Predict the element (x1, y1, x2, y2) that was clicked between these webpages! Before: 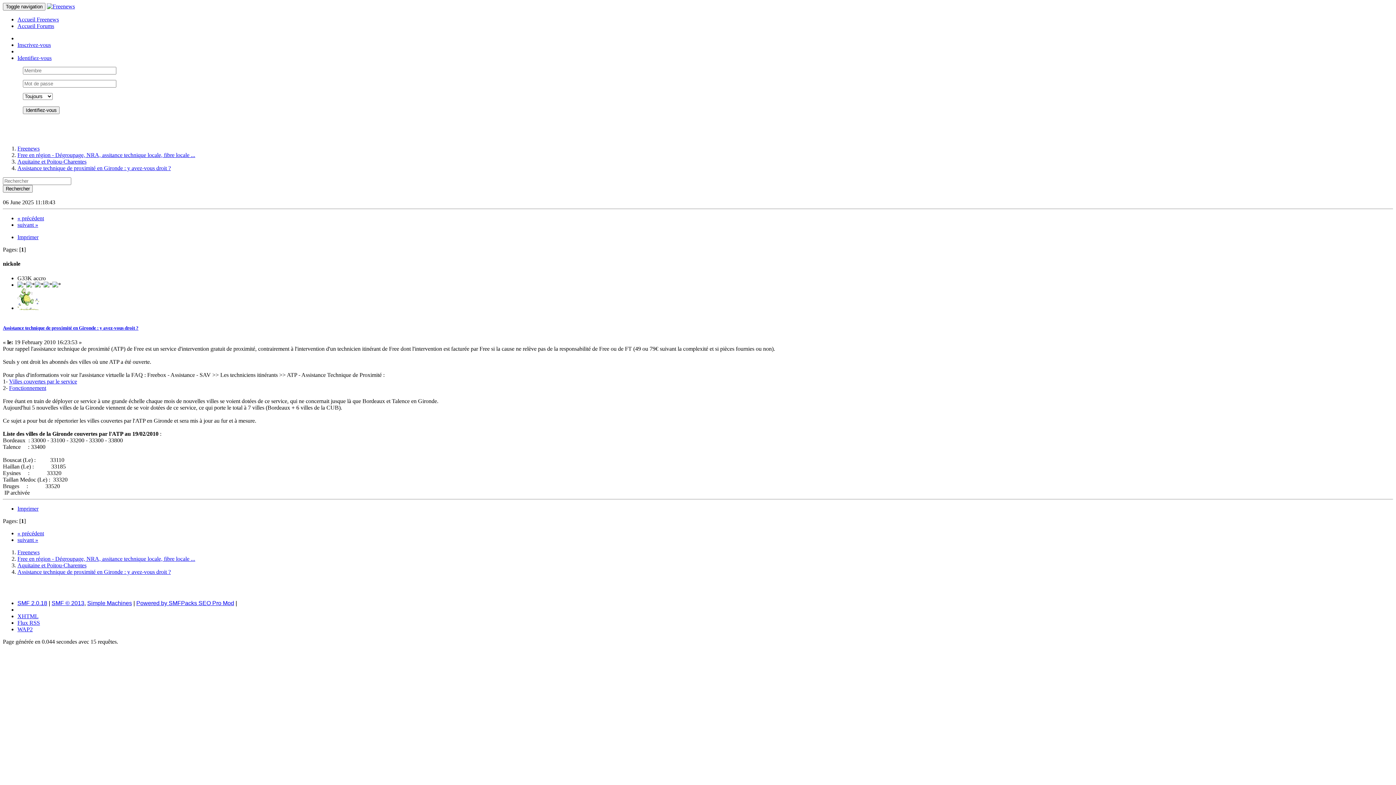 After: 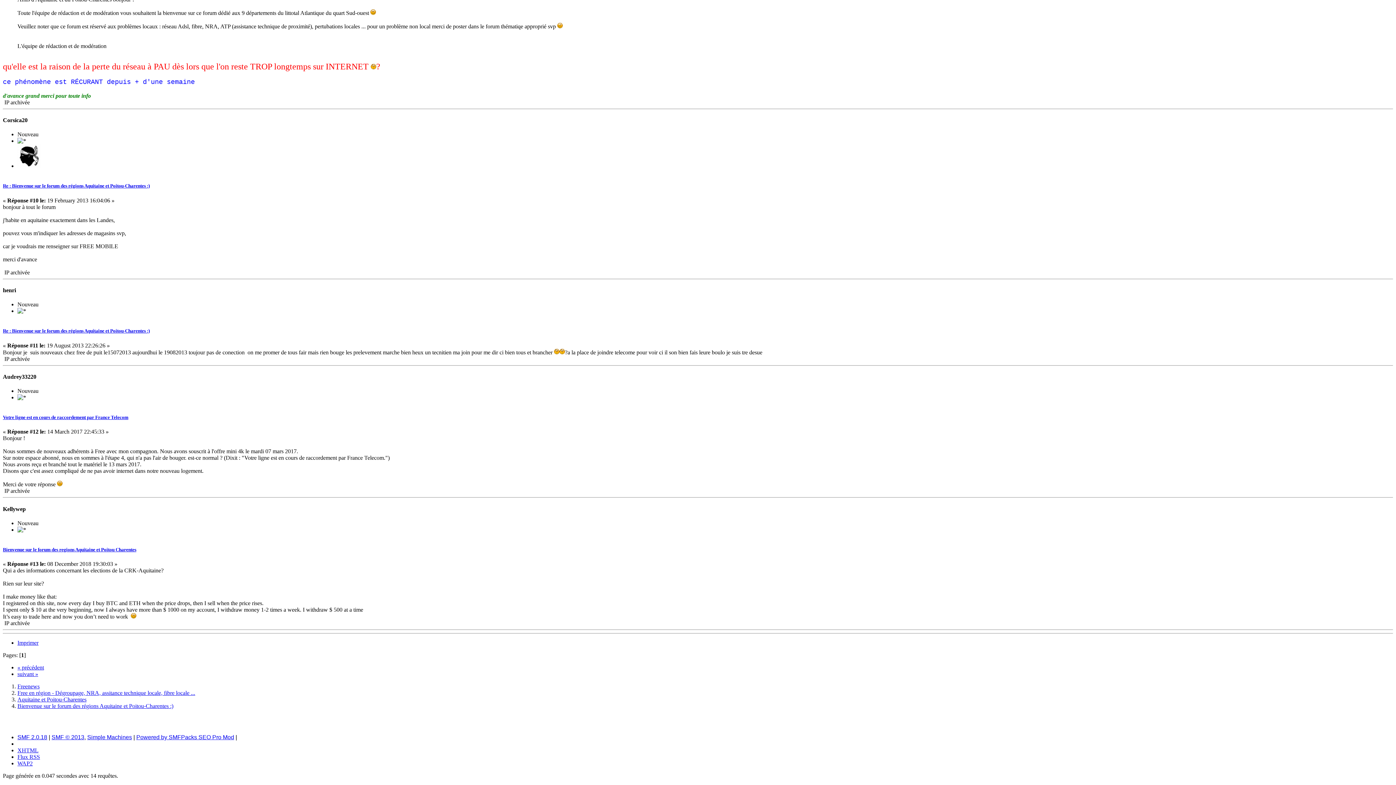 Action: label: « précédent bbox: (17, 530, 44, 536)